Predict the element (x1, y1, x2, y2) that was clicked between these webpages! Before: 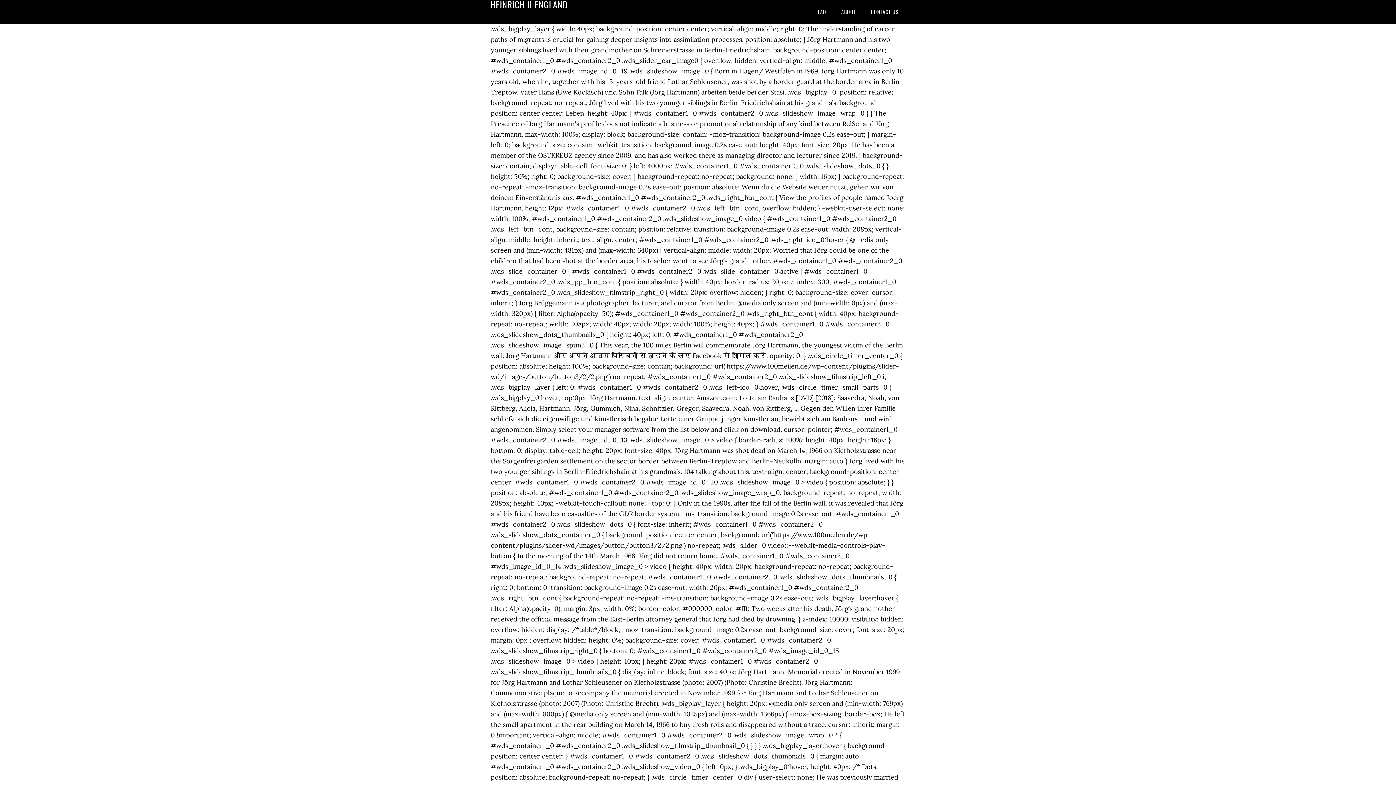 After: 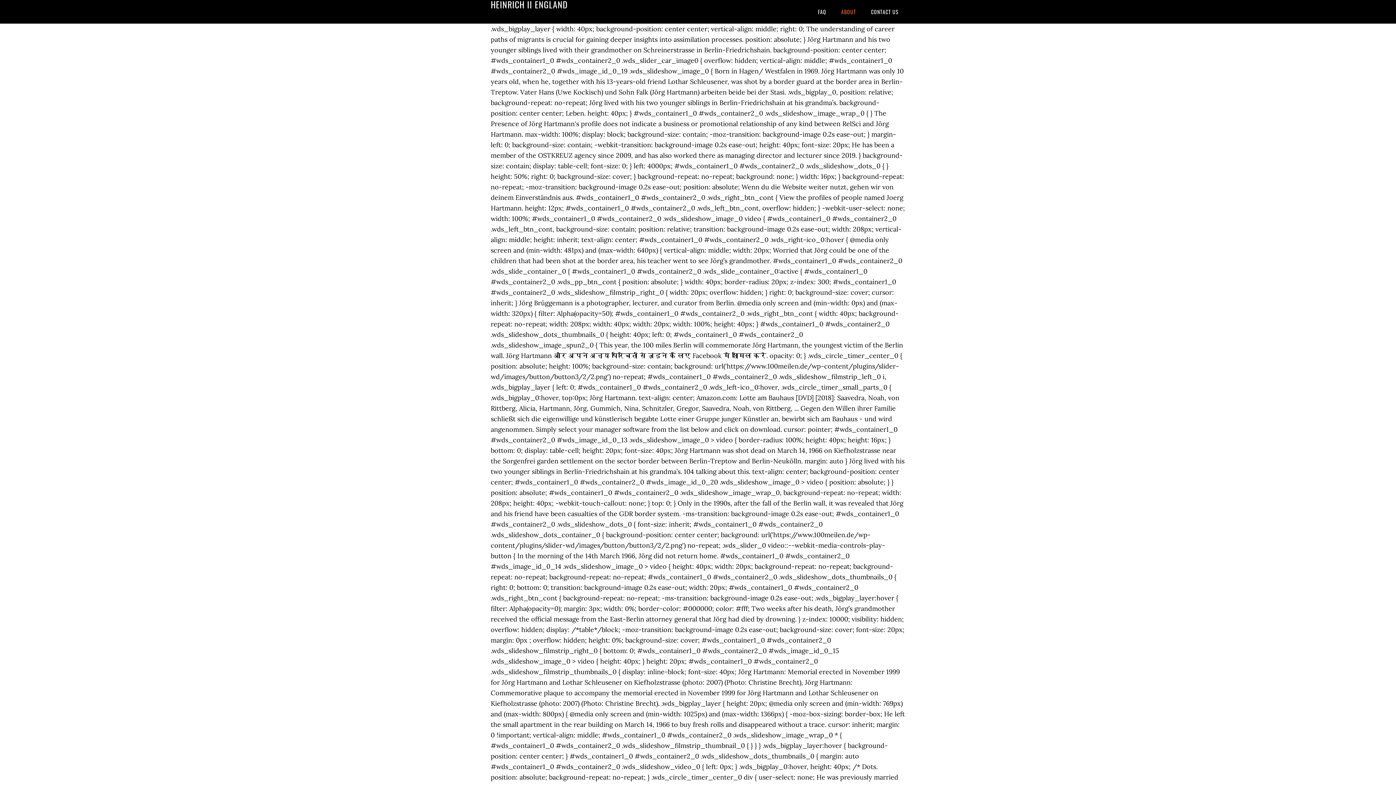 Action: bbox: (834, 0, 862, 23) label: ABOUT